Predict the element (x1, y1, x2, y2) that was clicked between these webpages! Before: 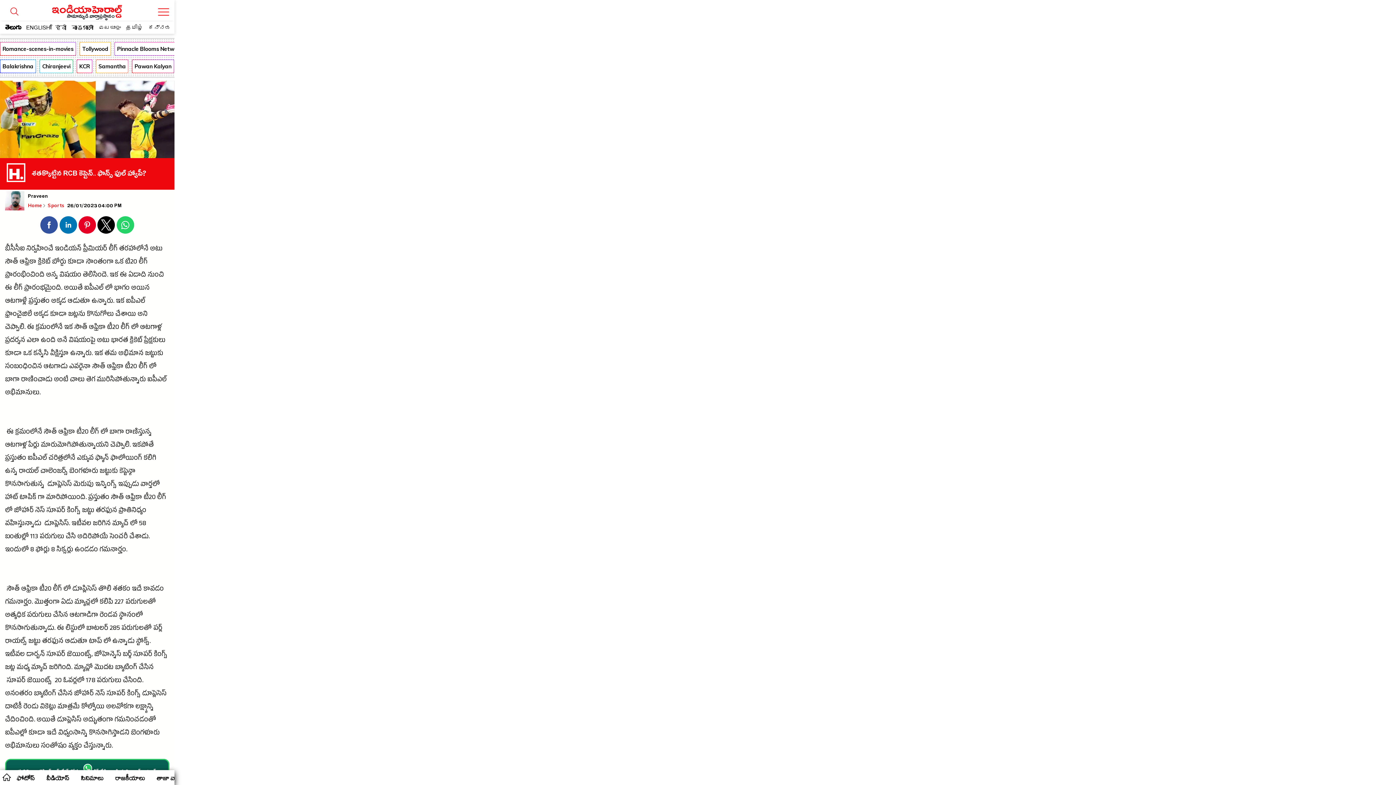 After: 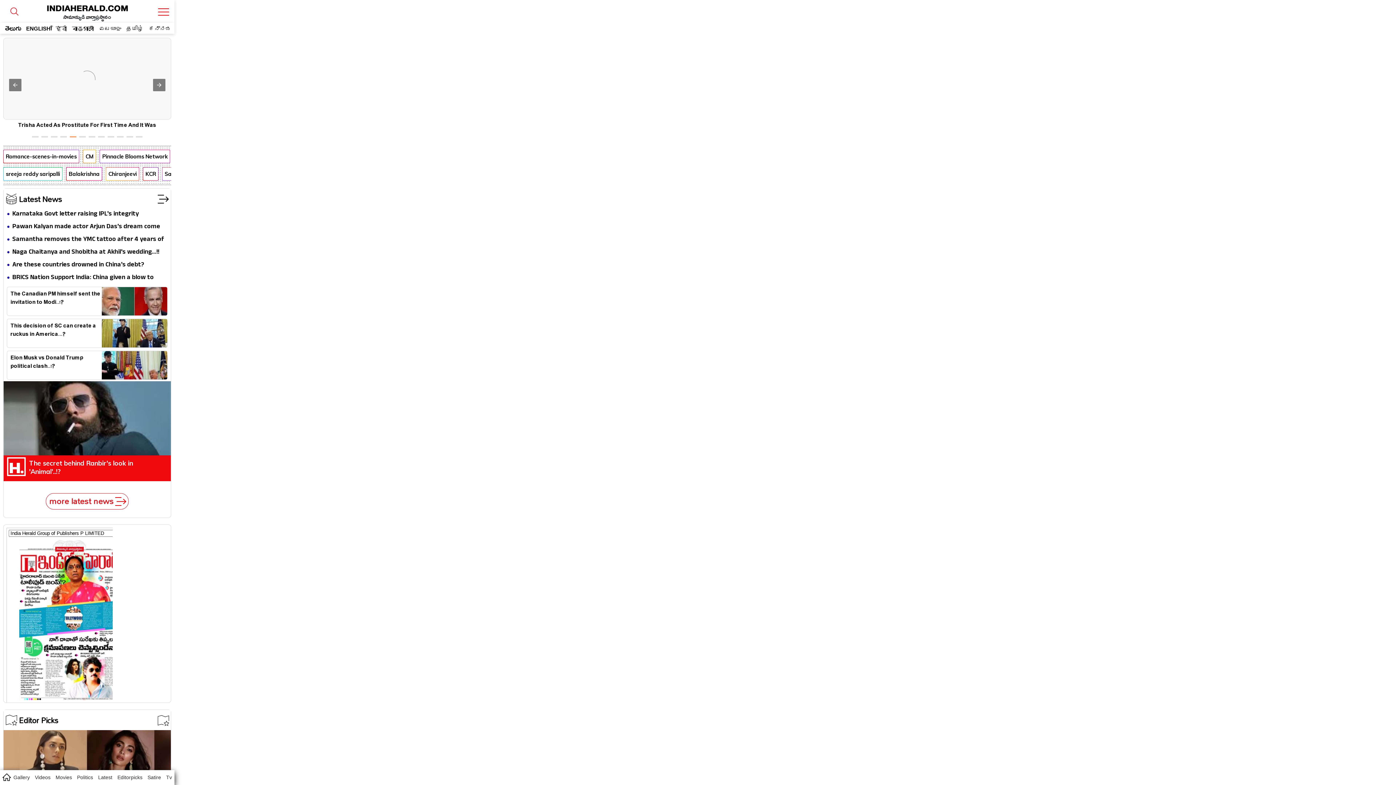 Action: label: Home bbox: (28, 202, 47, 208)